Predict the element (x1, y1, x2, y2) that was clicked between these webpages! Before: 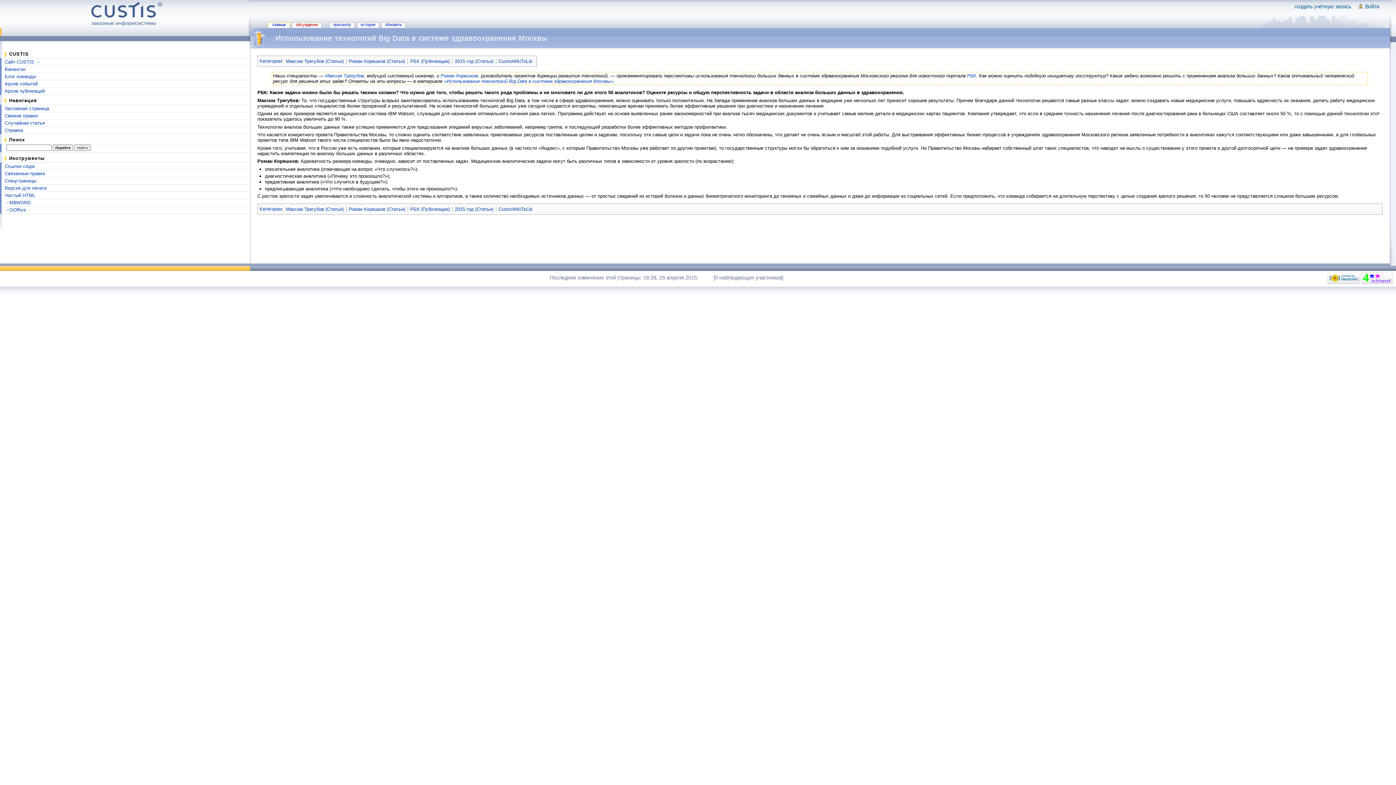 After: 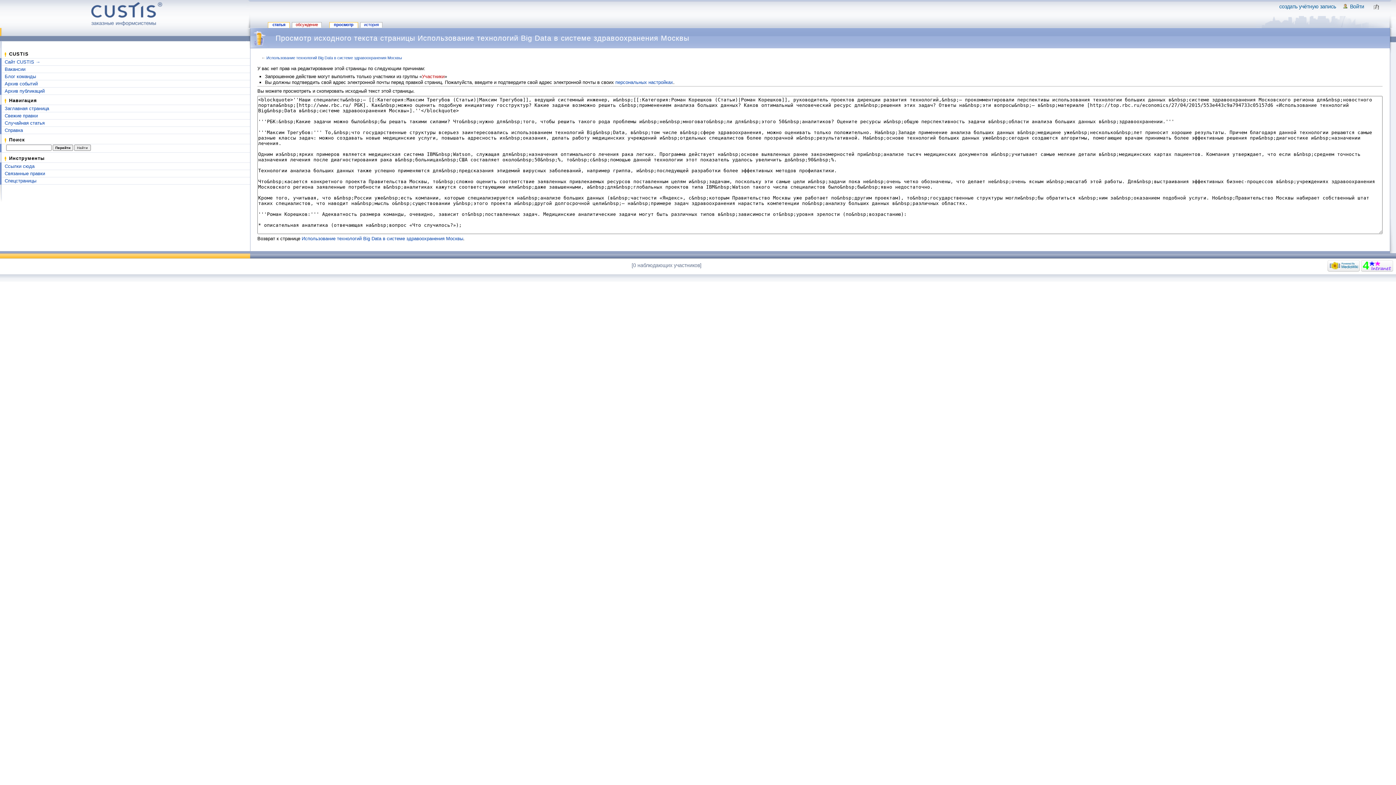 Action: label: просмотр bbox: (329, 22, 354, 28)